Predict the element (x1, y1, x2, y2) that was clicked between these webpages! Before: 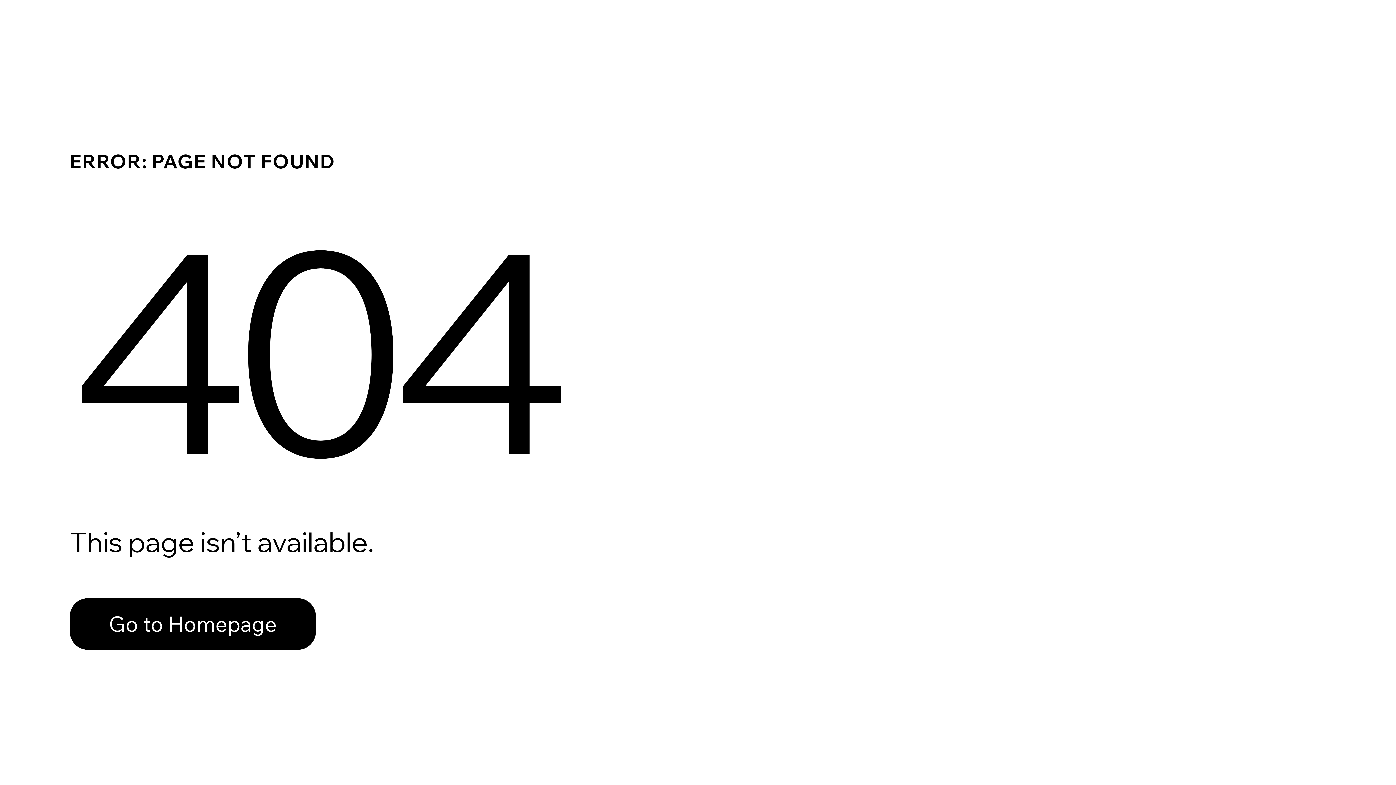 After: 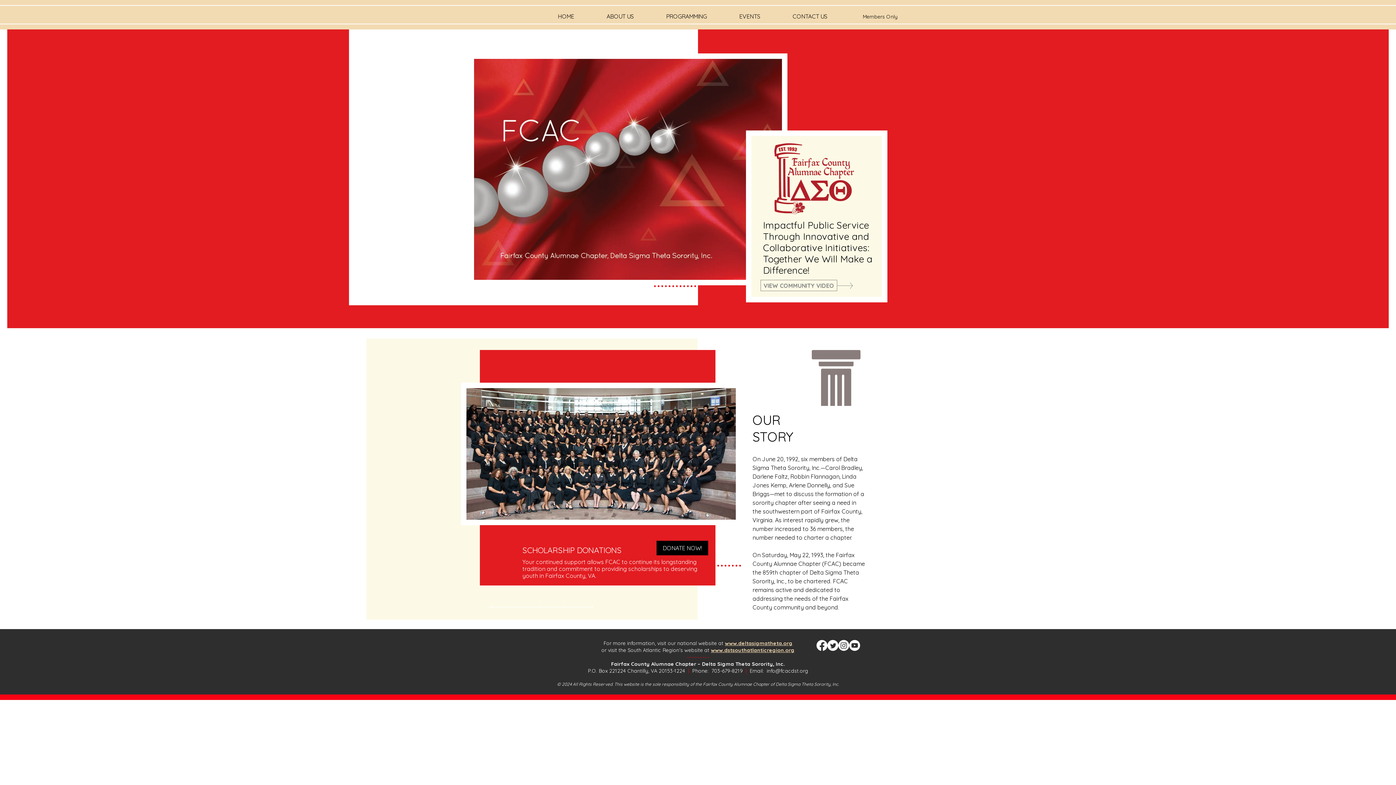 Action: bbox: (69, 598, 316, 650) label: Go to Homepage